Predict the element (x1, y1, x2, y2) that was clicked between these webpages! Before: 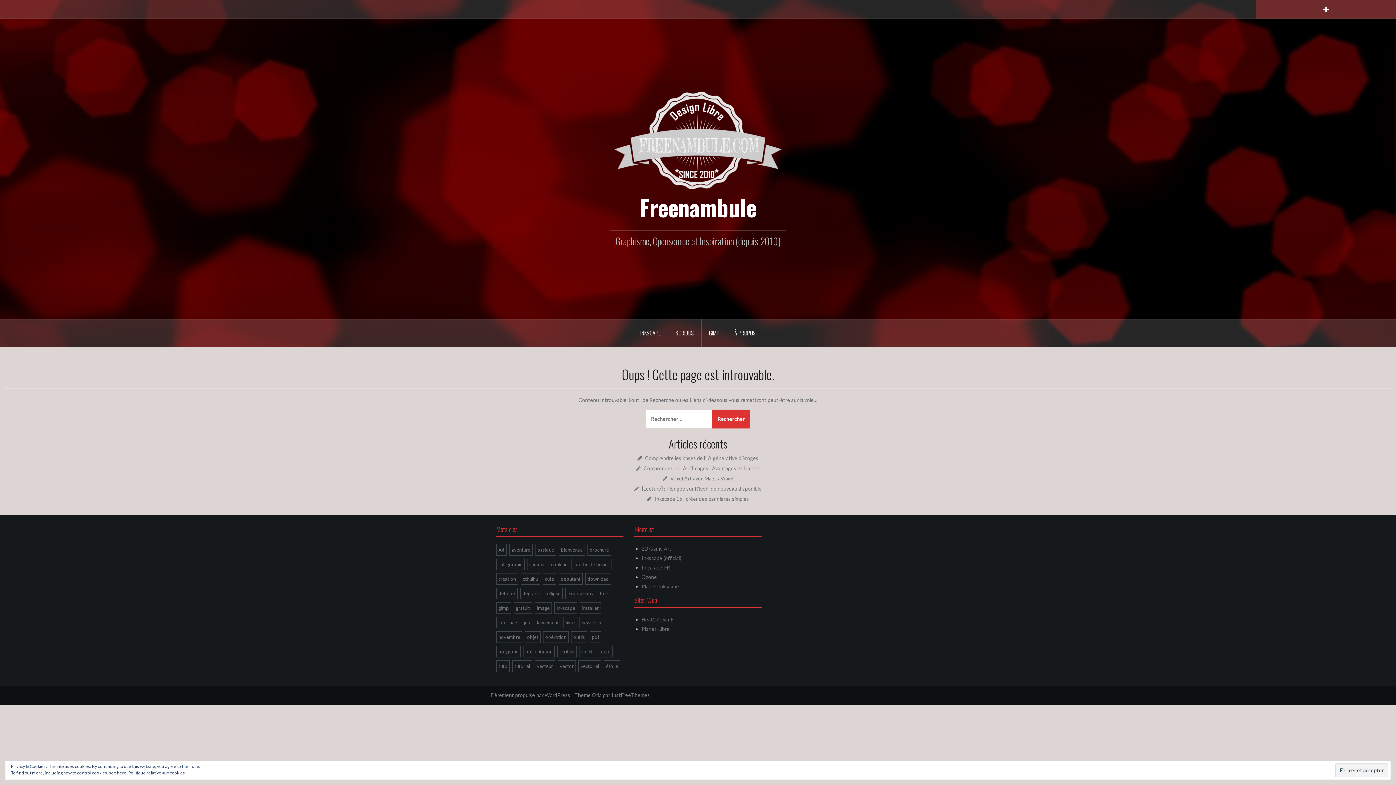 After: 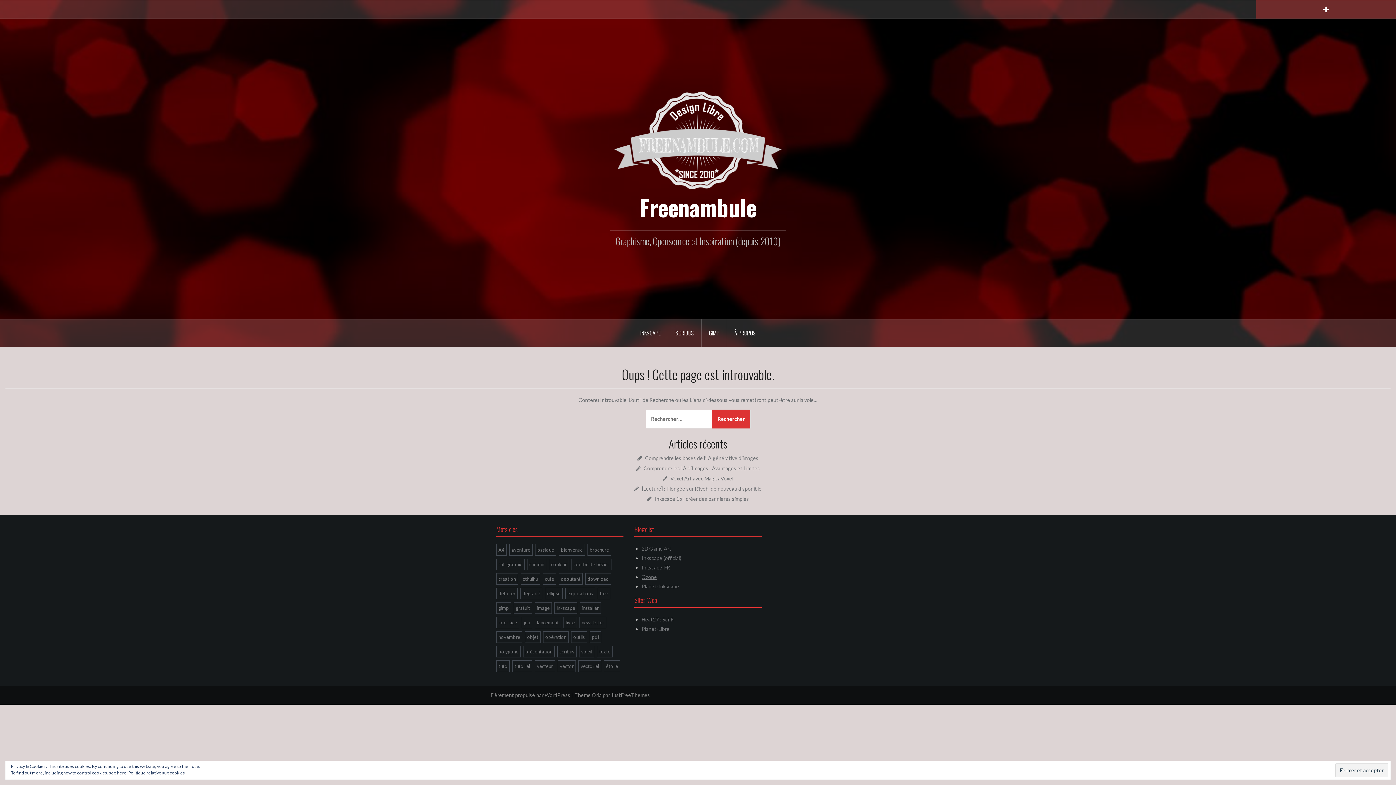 Action: label: Ozone bbox: (641, 574, 657, 580)